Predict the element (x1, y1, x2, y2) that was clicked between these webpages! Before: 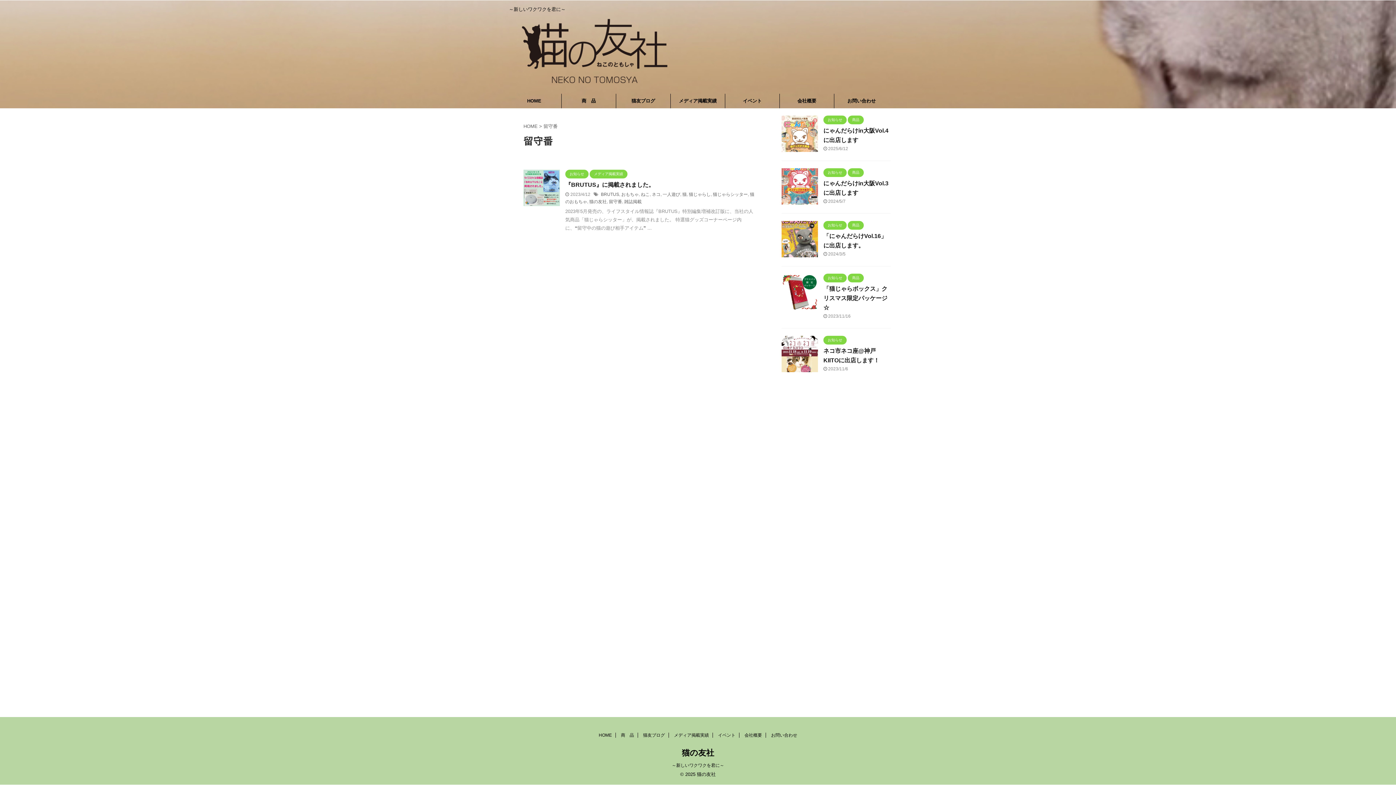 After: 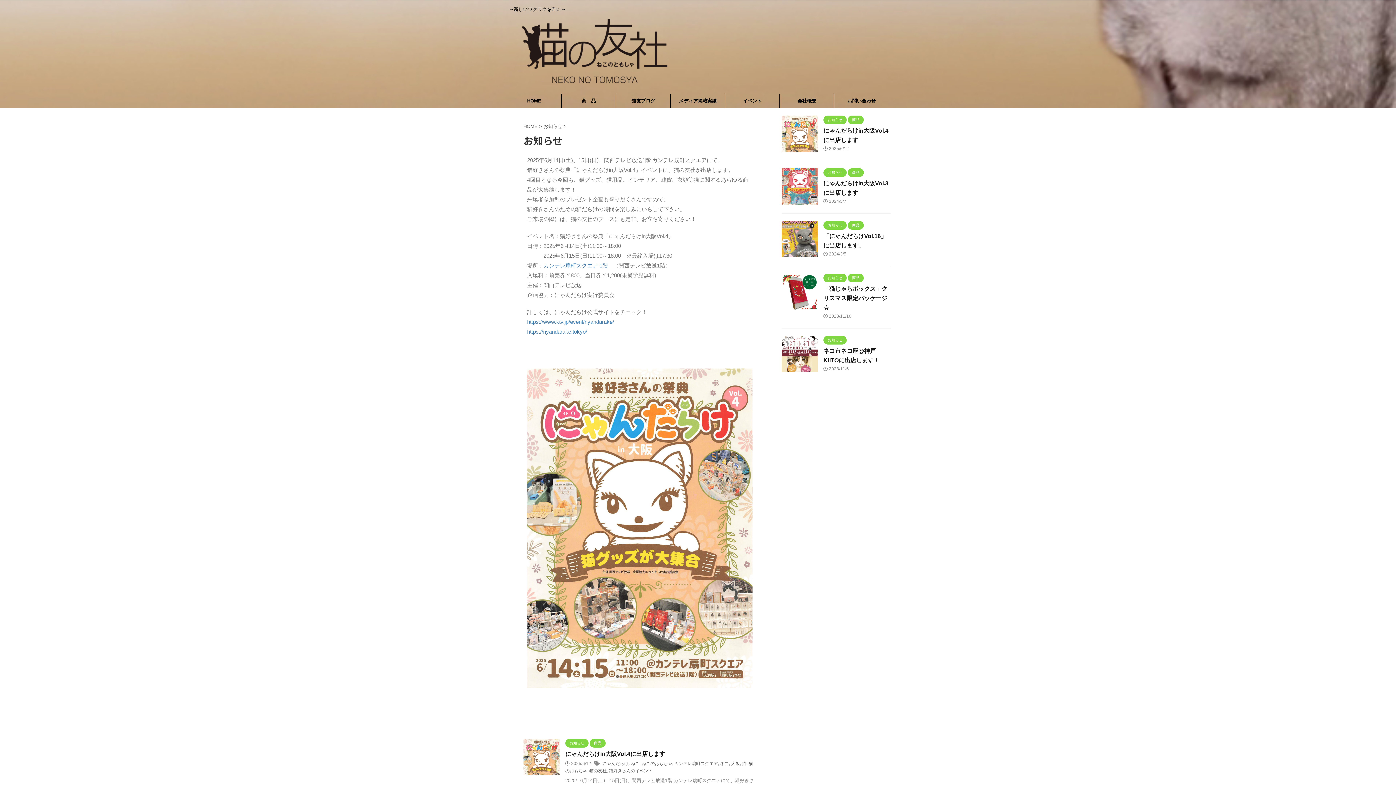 Action: bbox: (823, 169, 846, 174) label: お知らせ